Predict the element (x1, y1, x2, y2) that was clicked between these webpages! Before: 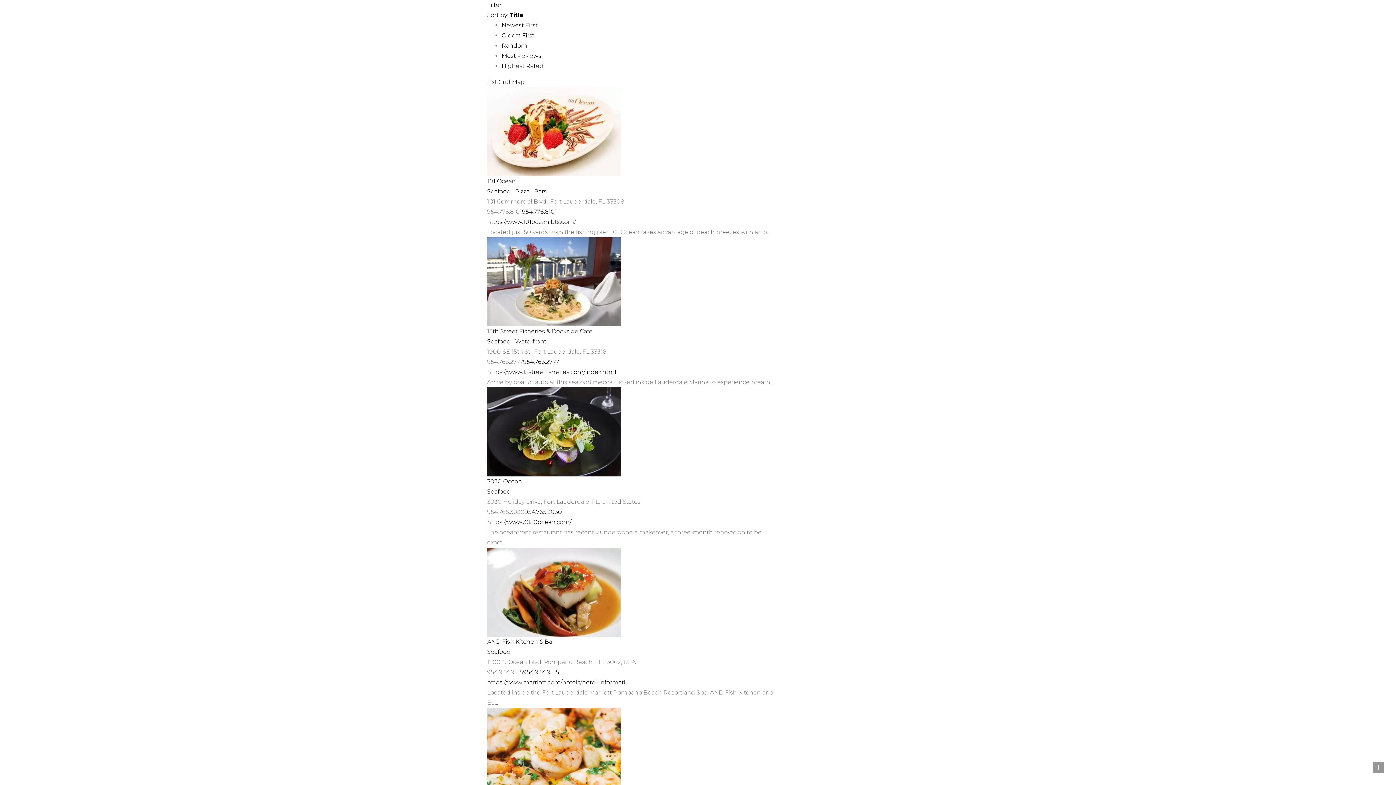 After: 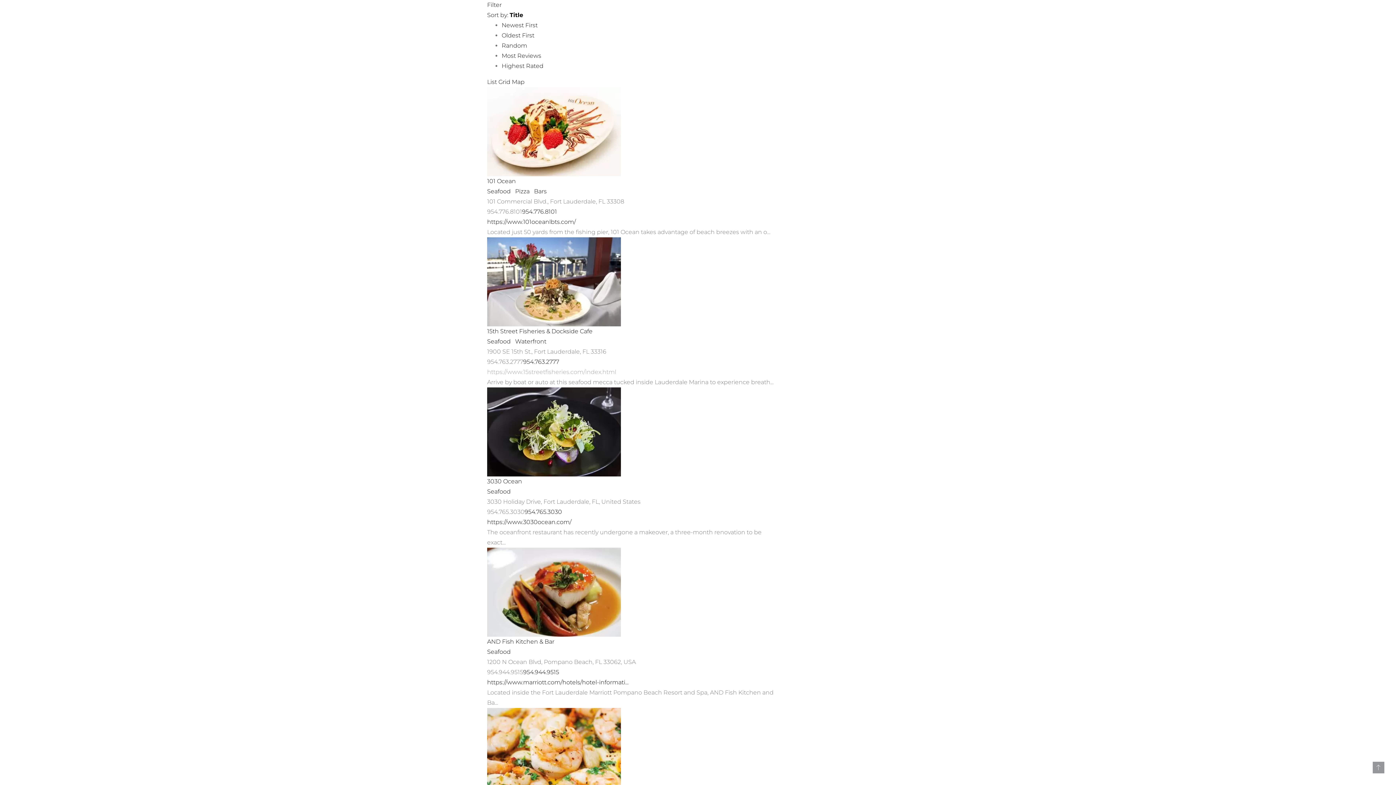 Action: label: https://www.15streetfisheries.com/index.html bbox: (487, 368, 616, 375)